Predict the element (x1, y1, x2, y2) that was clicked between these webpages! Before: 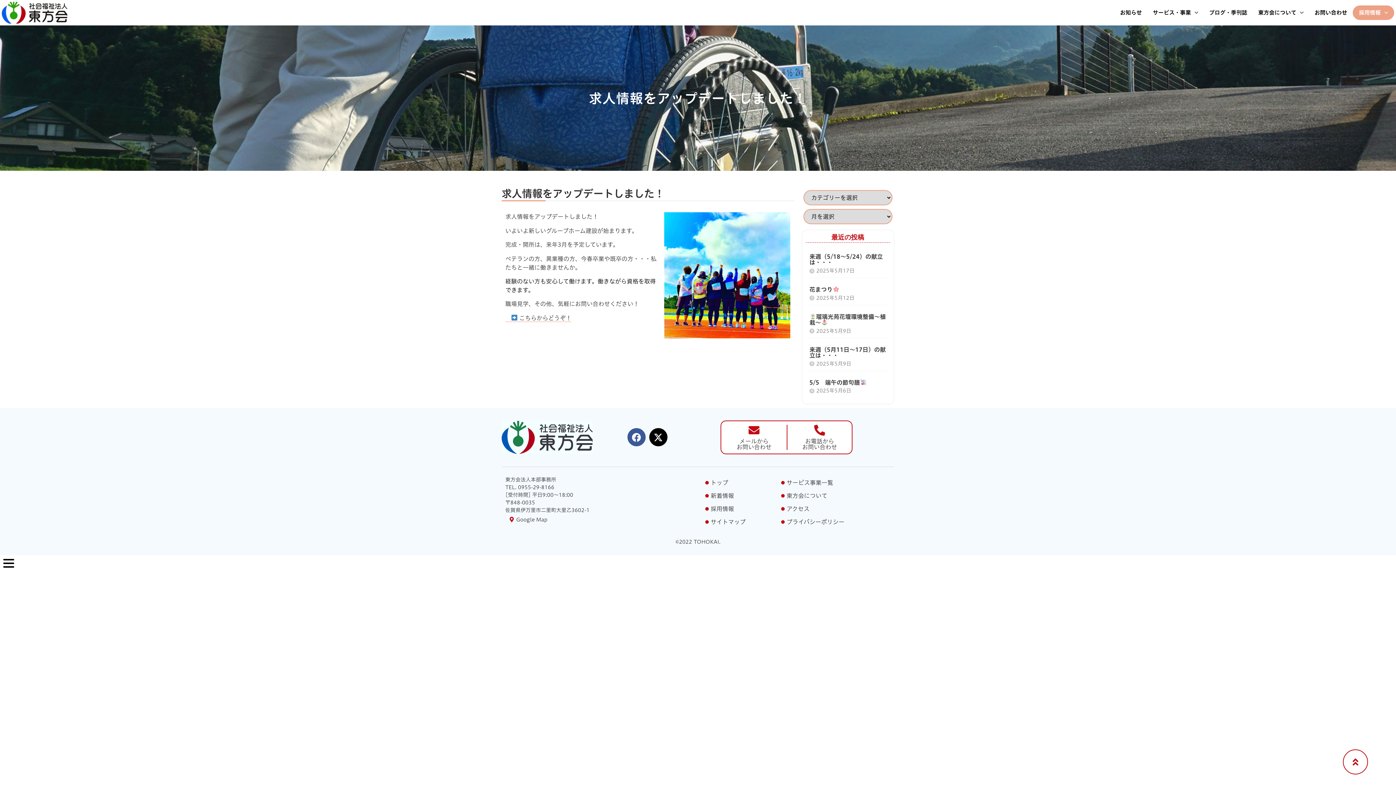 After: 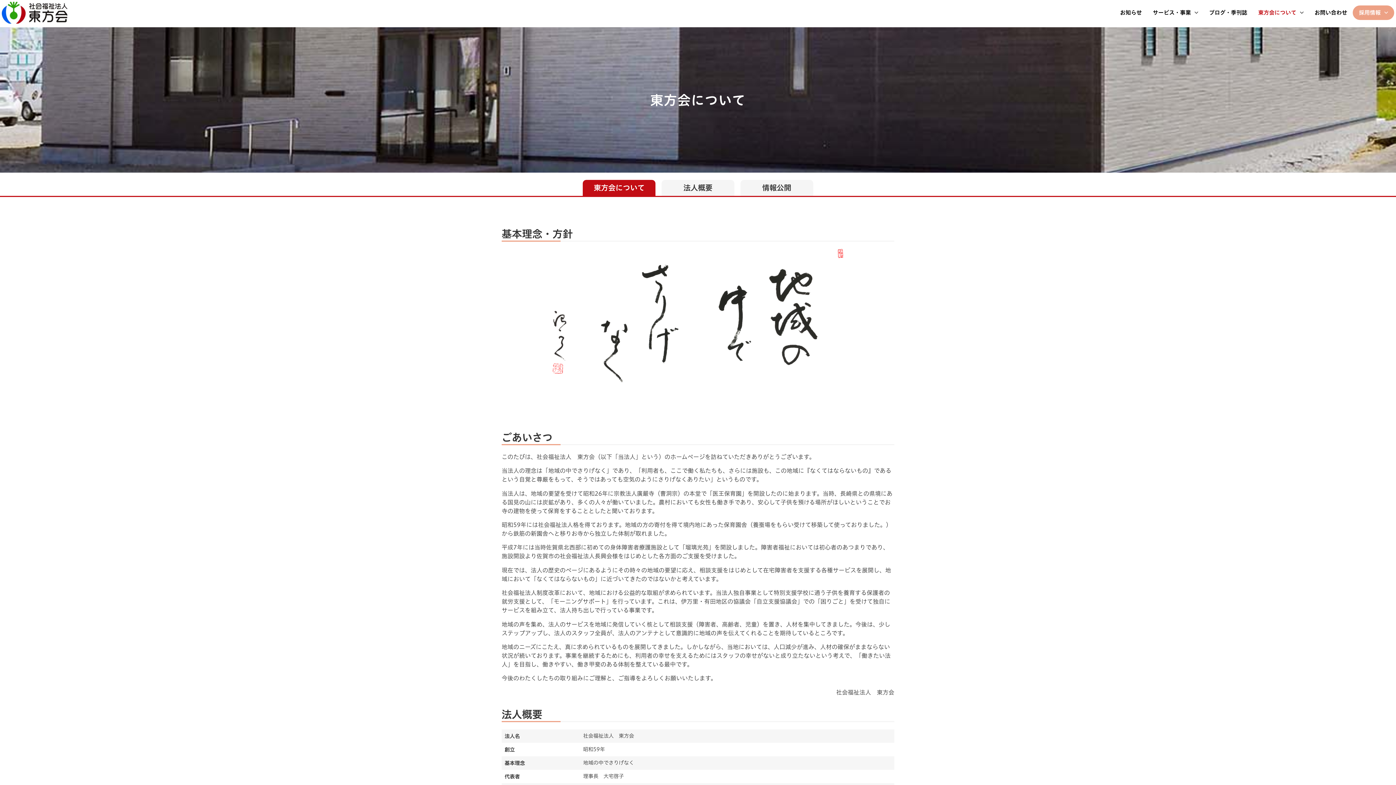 Action: label: 東方会について bbox: (777, 489, 848, 502)